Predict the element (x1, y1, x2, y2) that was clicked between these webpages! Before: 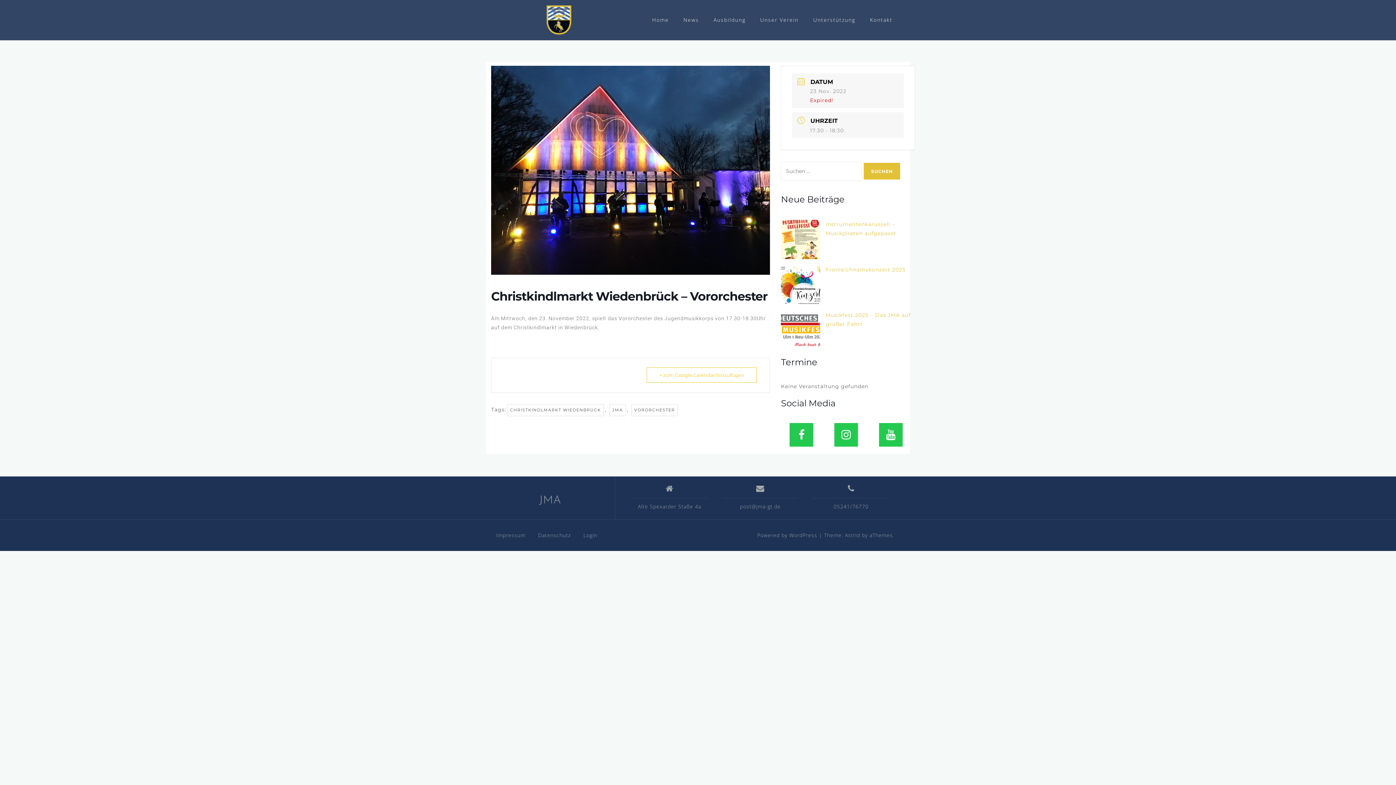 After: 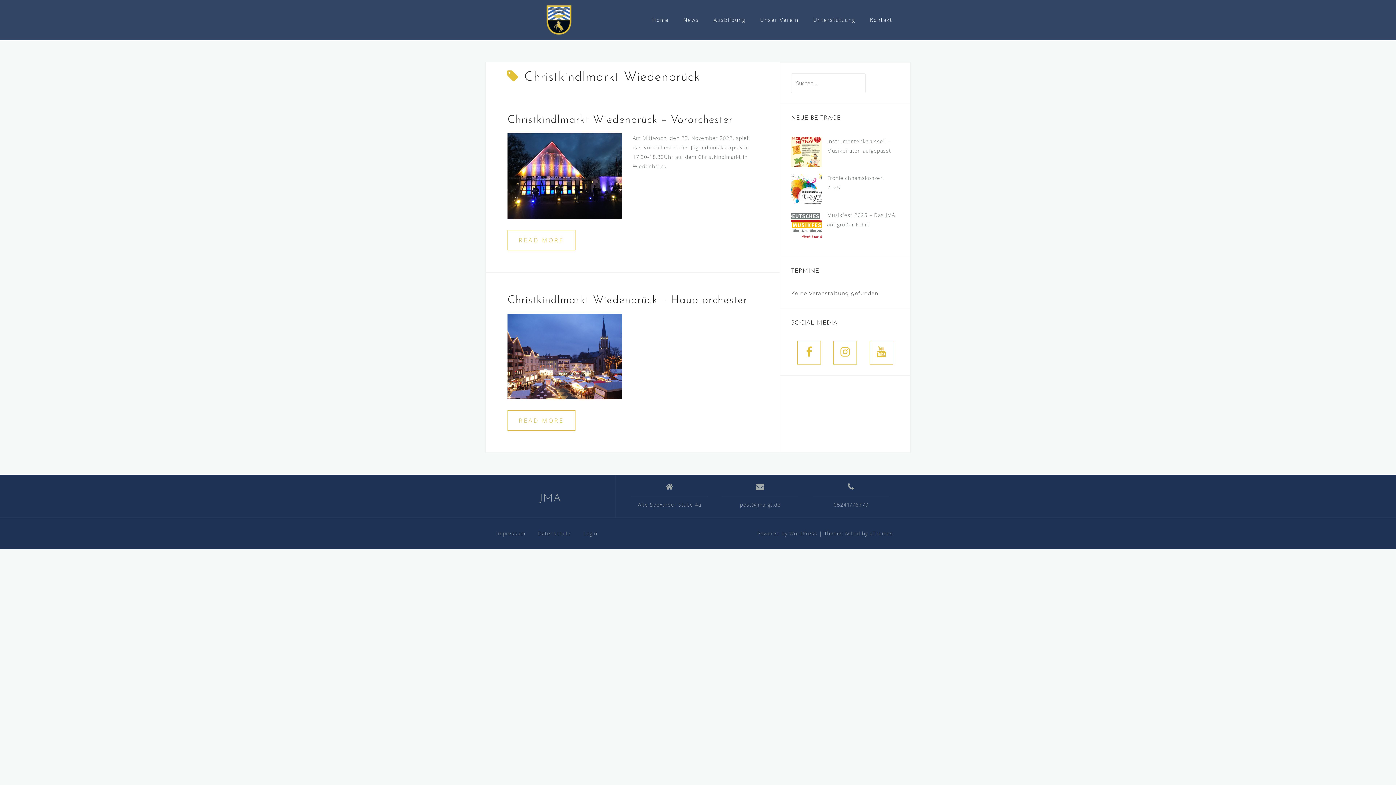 Action: bbox: (507, 404, 604, 416) label: CHRISTKINDLMARKT WIEDENBRÜCK